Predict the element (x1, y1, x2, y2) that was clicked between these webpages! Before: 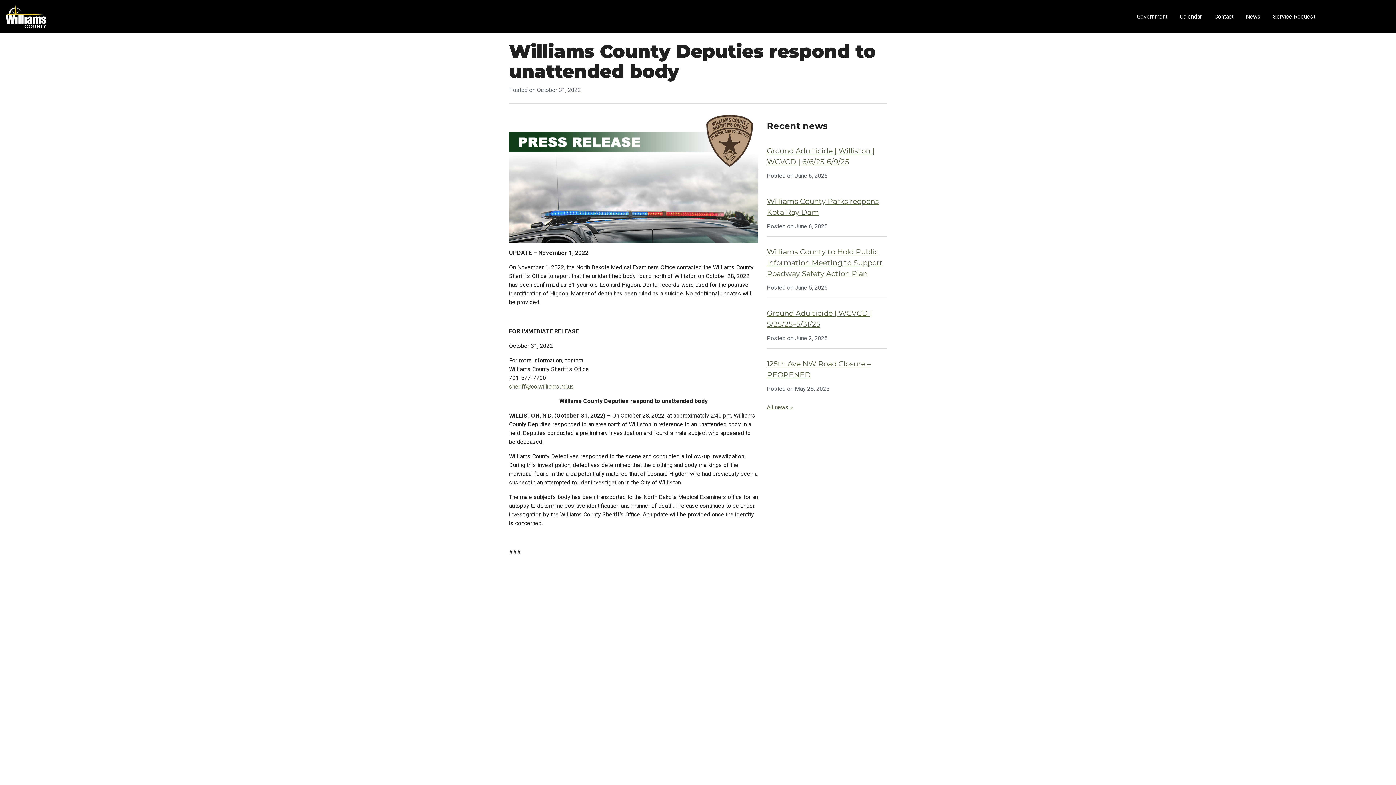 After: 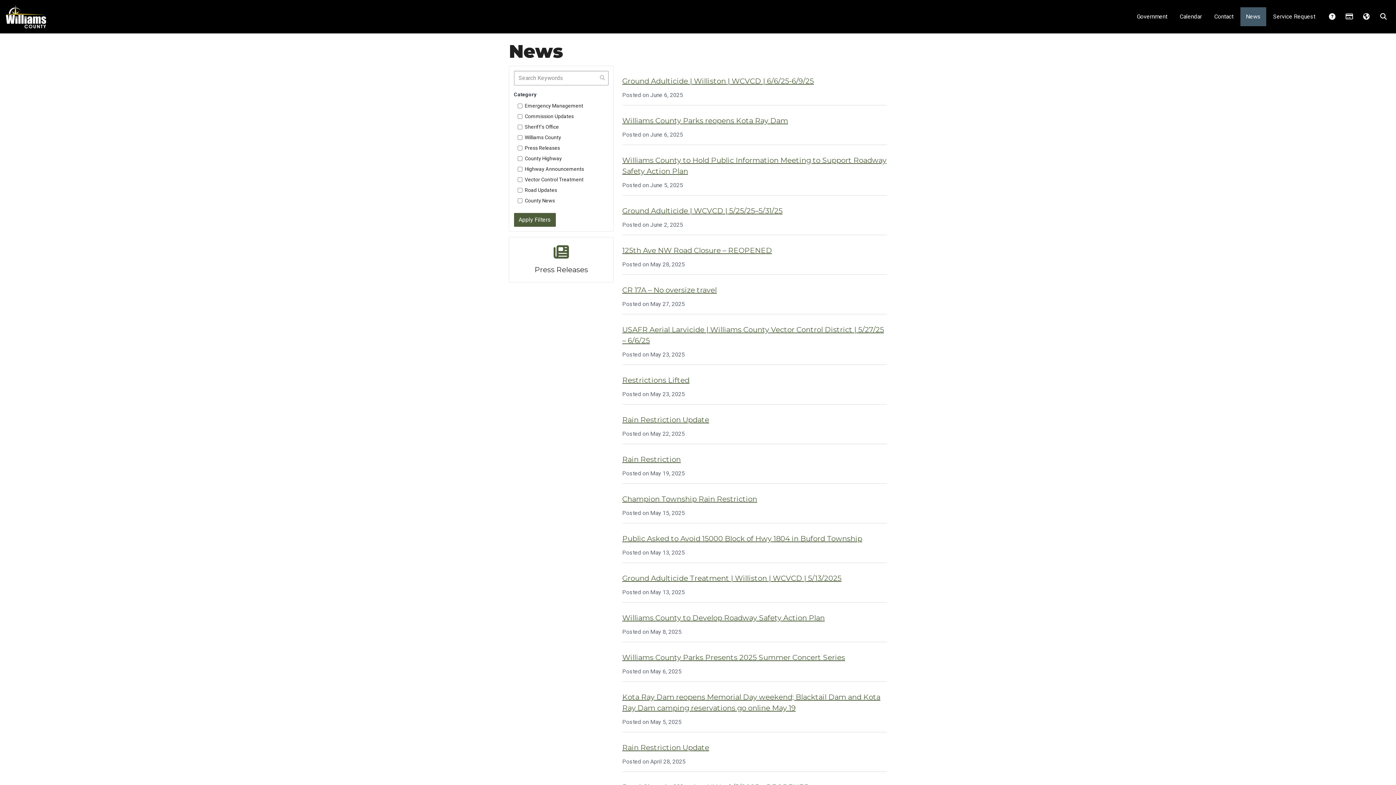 Action: label: News bbox: (1240, 7, 1266, 26)